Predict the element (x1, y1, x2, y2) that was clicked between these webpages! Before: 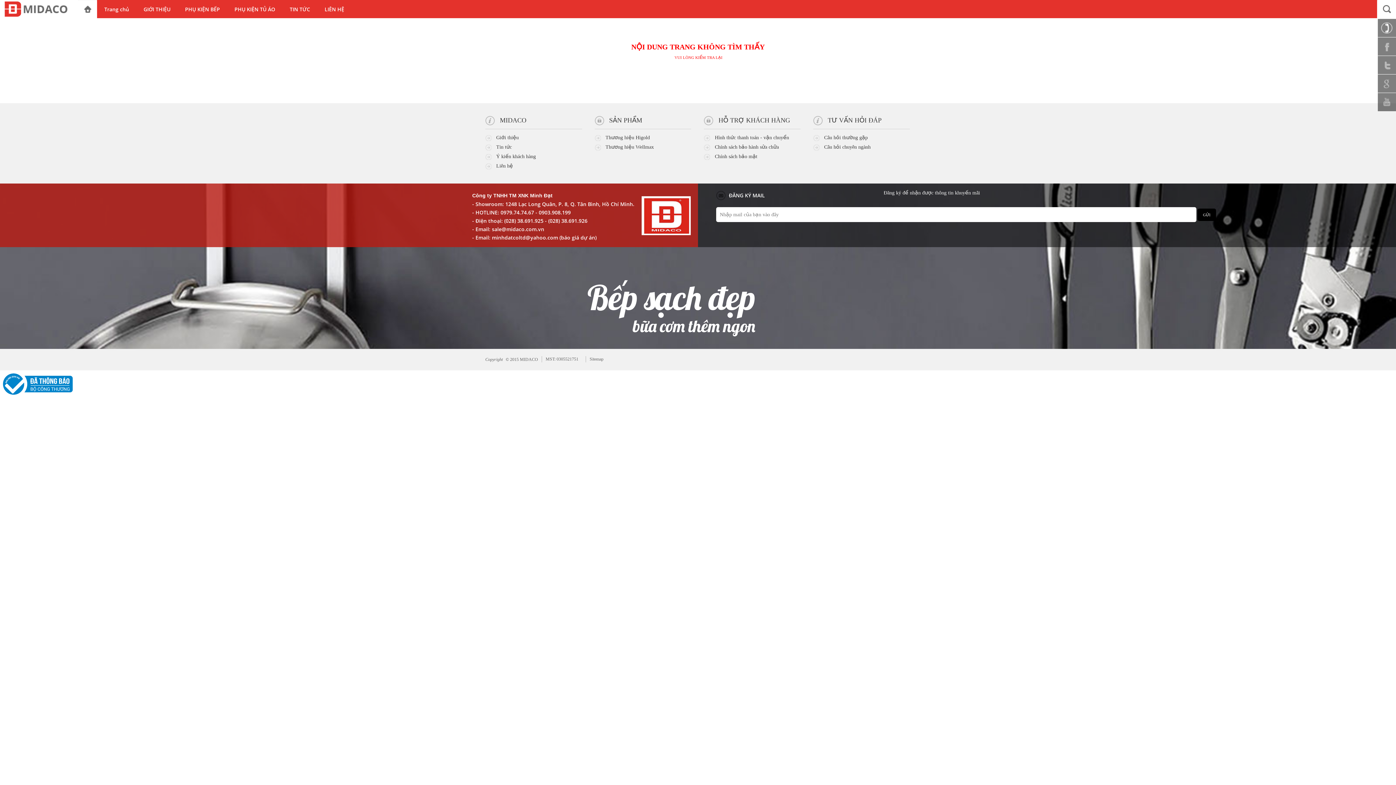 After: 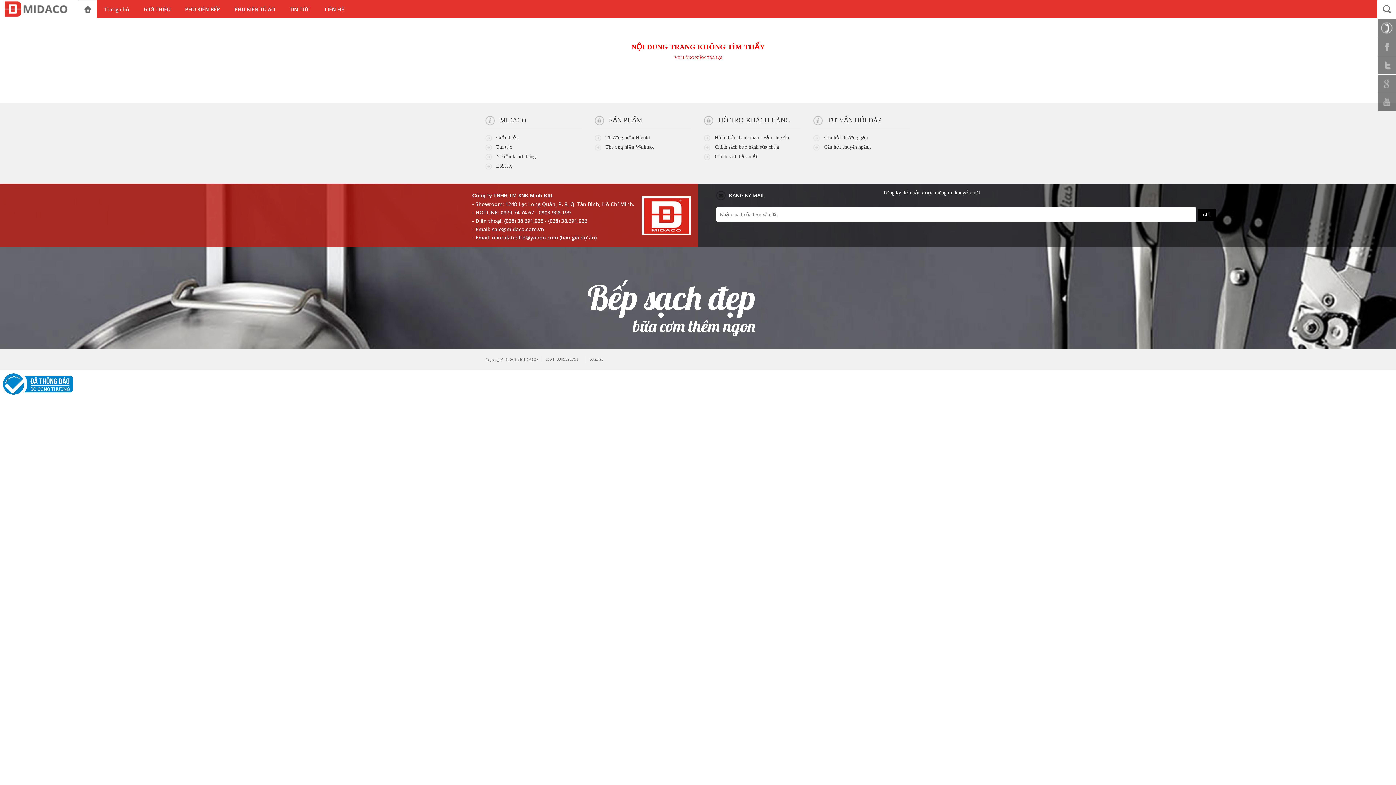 Action: bbox: (594, 142, 691, 152) label: Thương hiệu Wellmax